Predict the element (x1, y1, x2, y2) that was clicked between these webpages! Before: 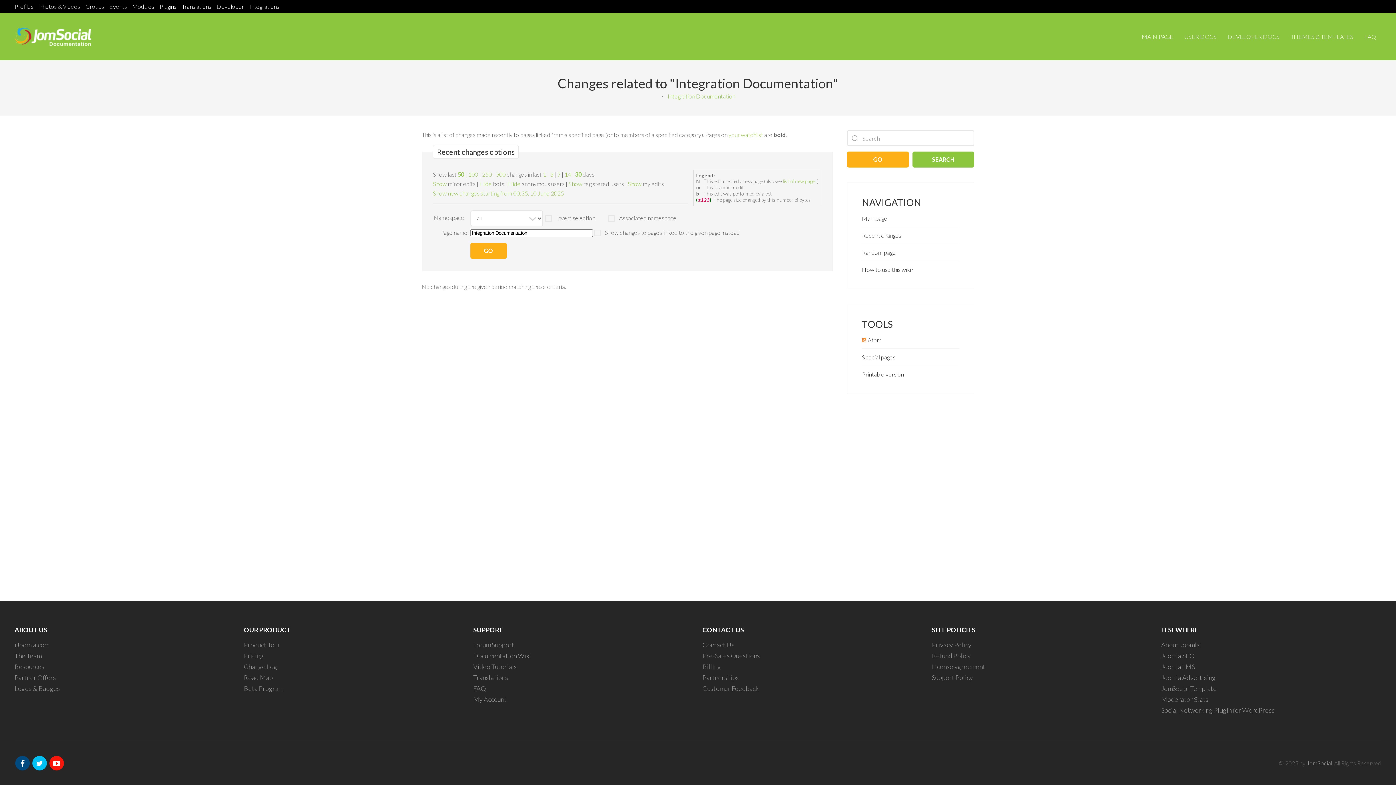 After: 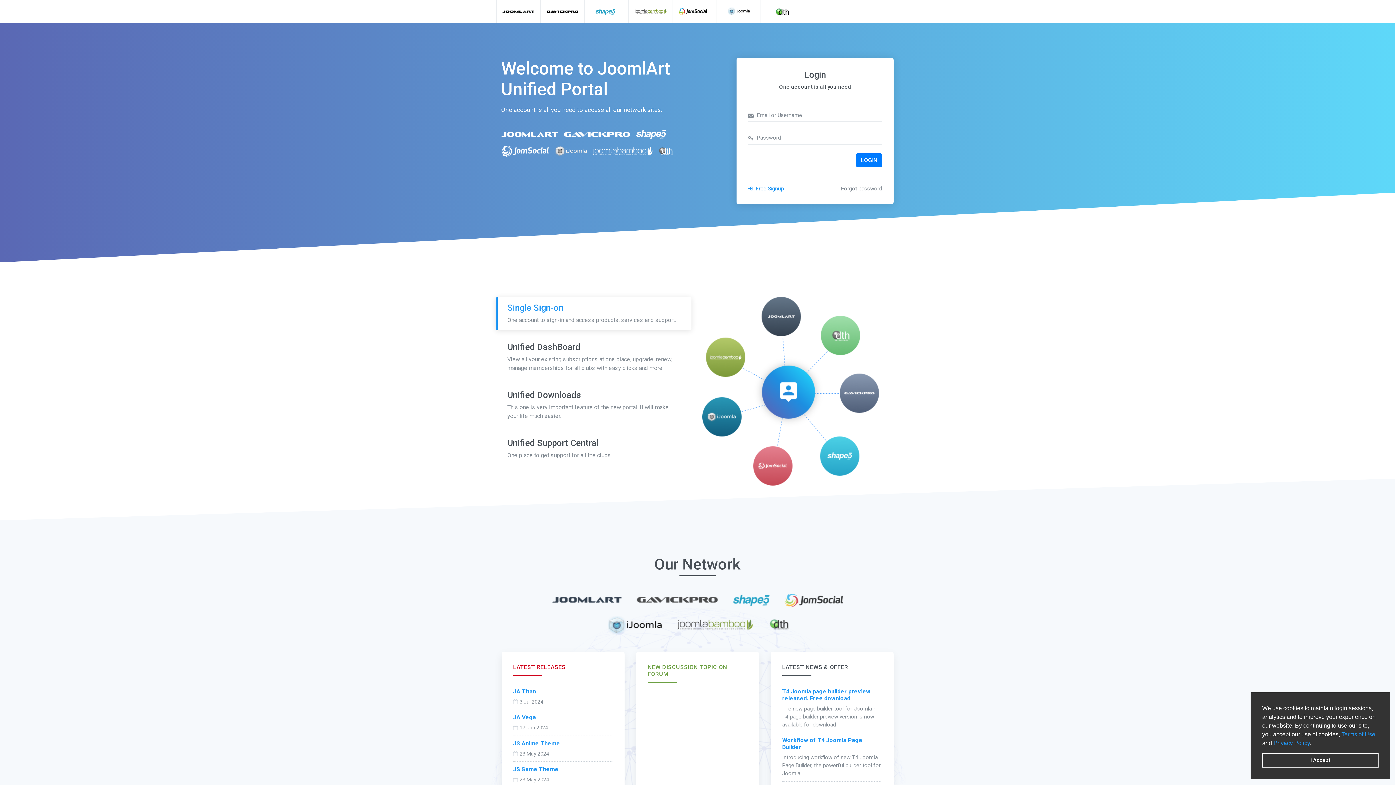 Action: label: My Account bbox: (473, 694, 693, 705)